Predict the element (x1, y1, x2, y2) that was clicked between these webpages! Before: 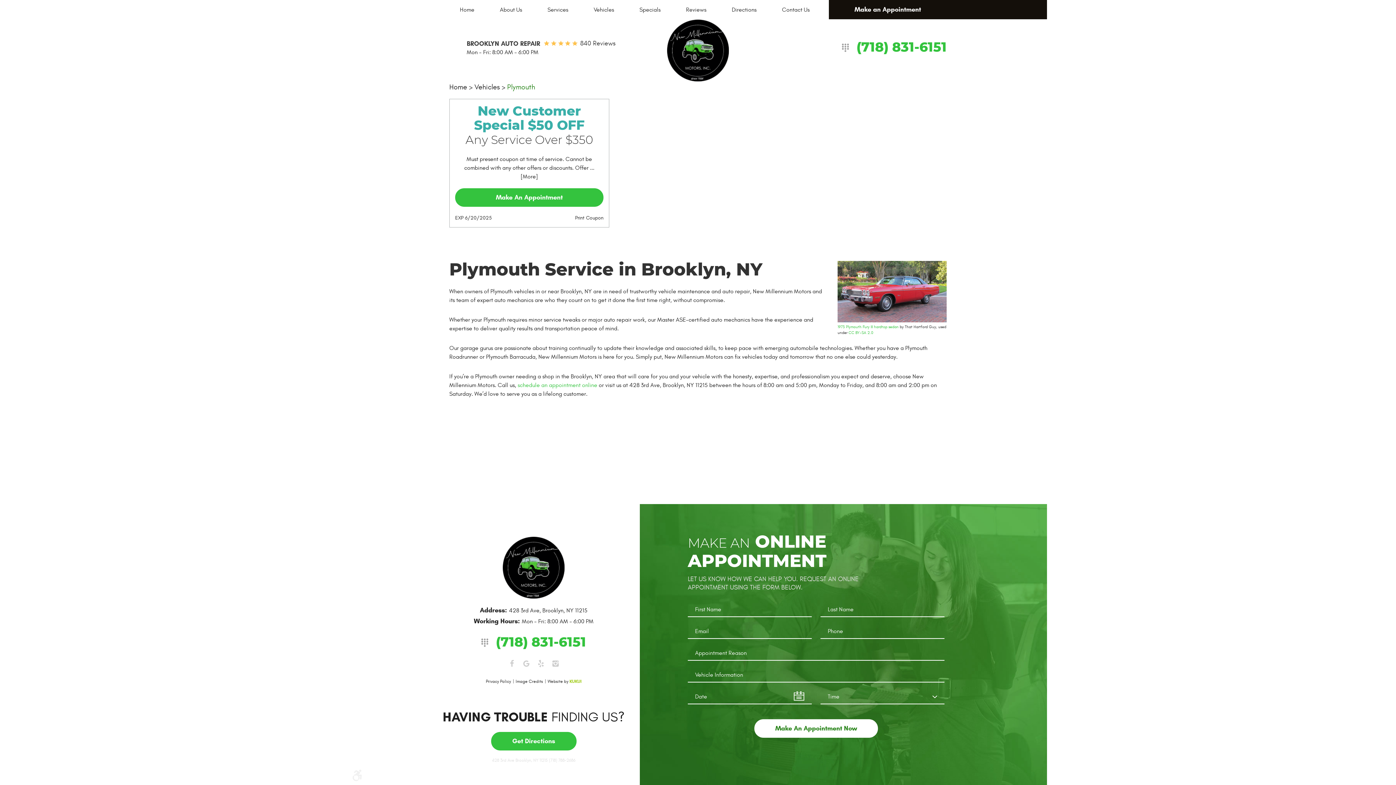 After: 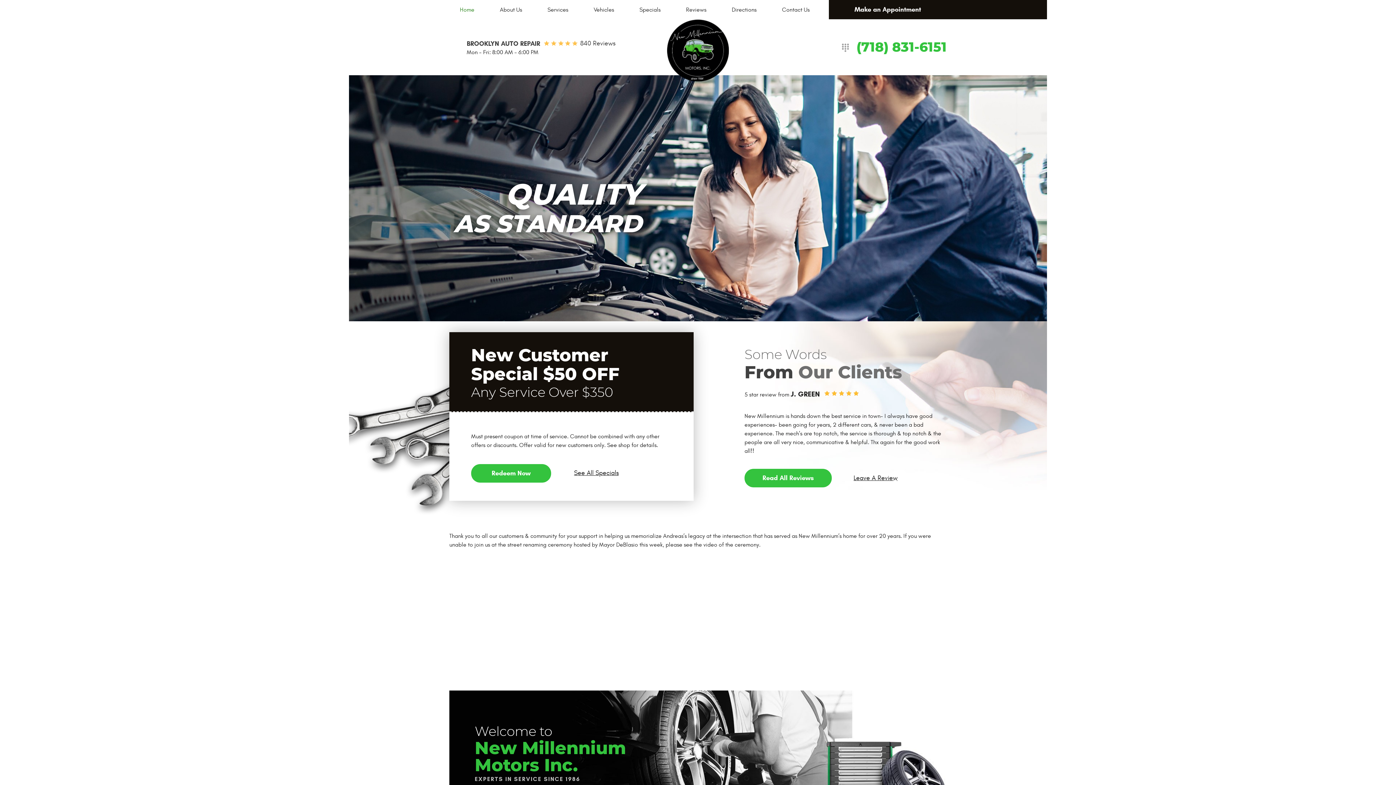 Action: label: Home bbox: (460, 3, 474, 16)